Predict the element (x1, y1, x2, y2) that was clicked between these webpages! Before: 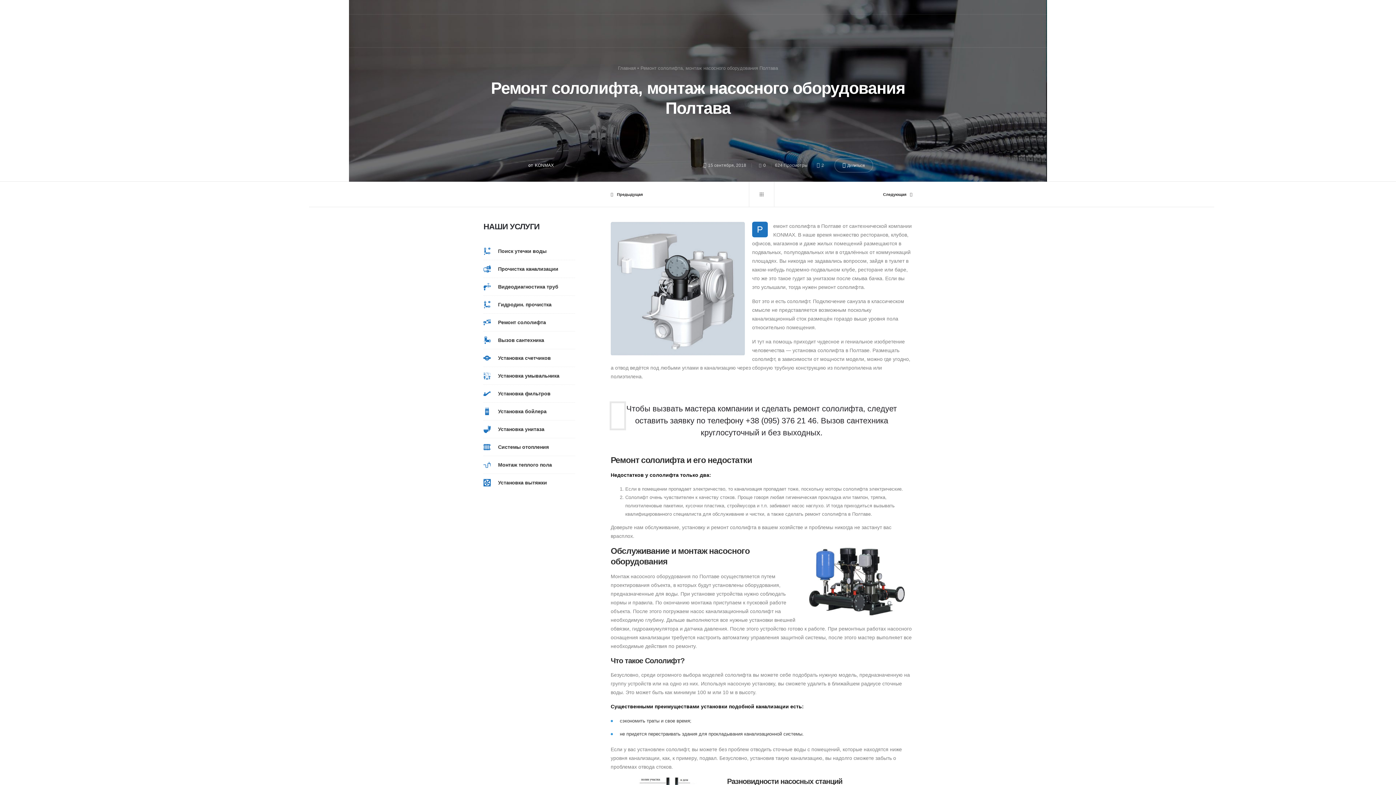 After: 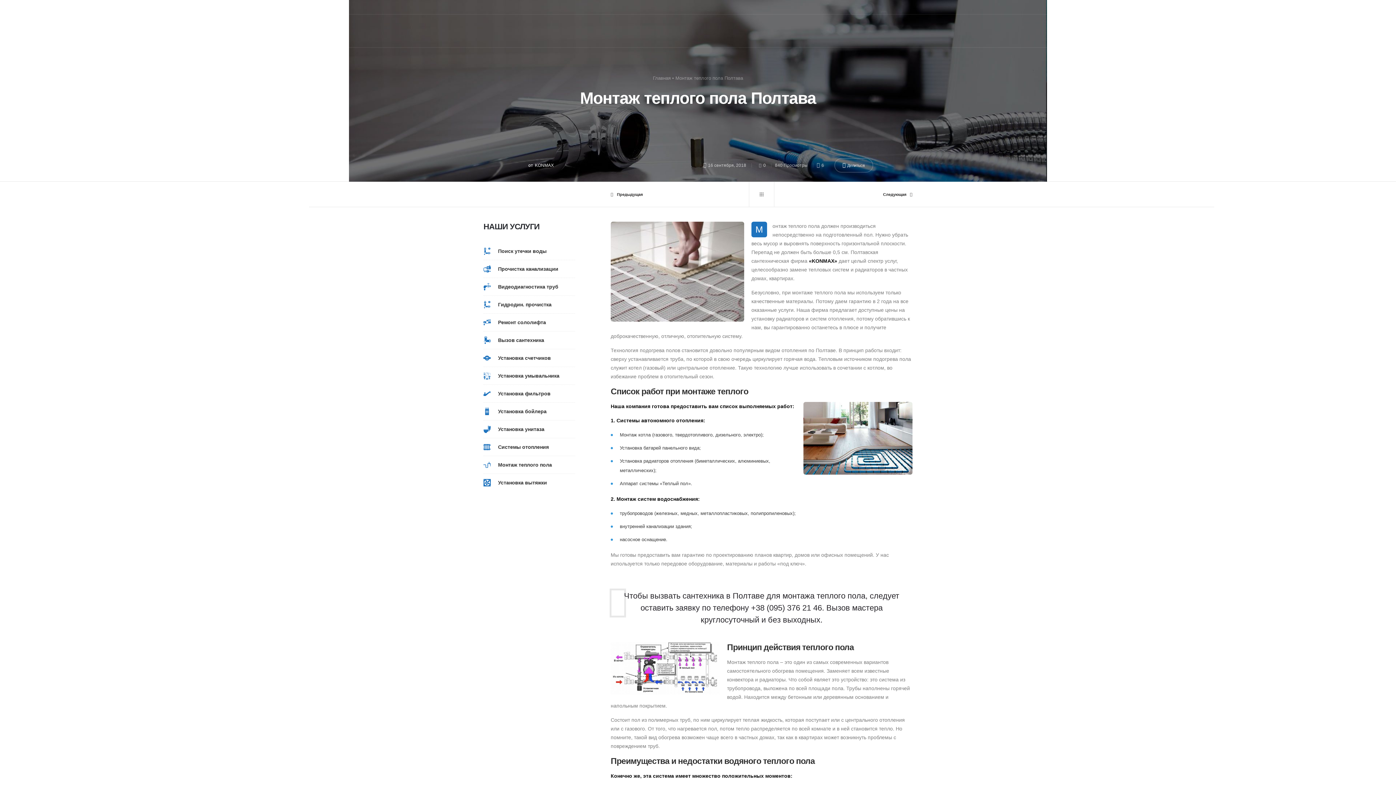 Action: bbox: (483, 456, 575, 474)